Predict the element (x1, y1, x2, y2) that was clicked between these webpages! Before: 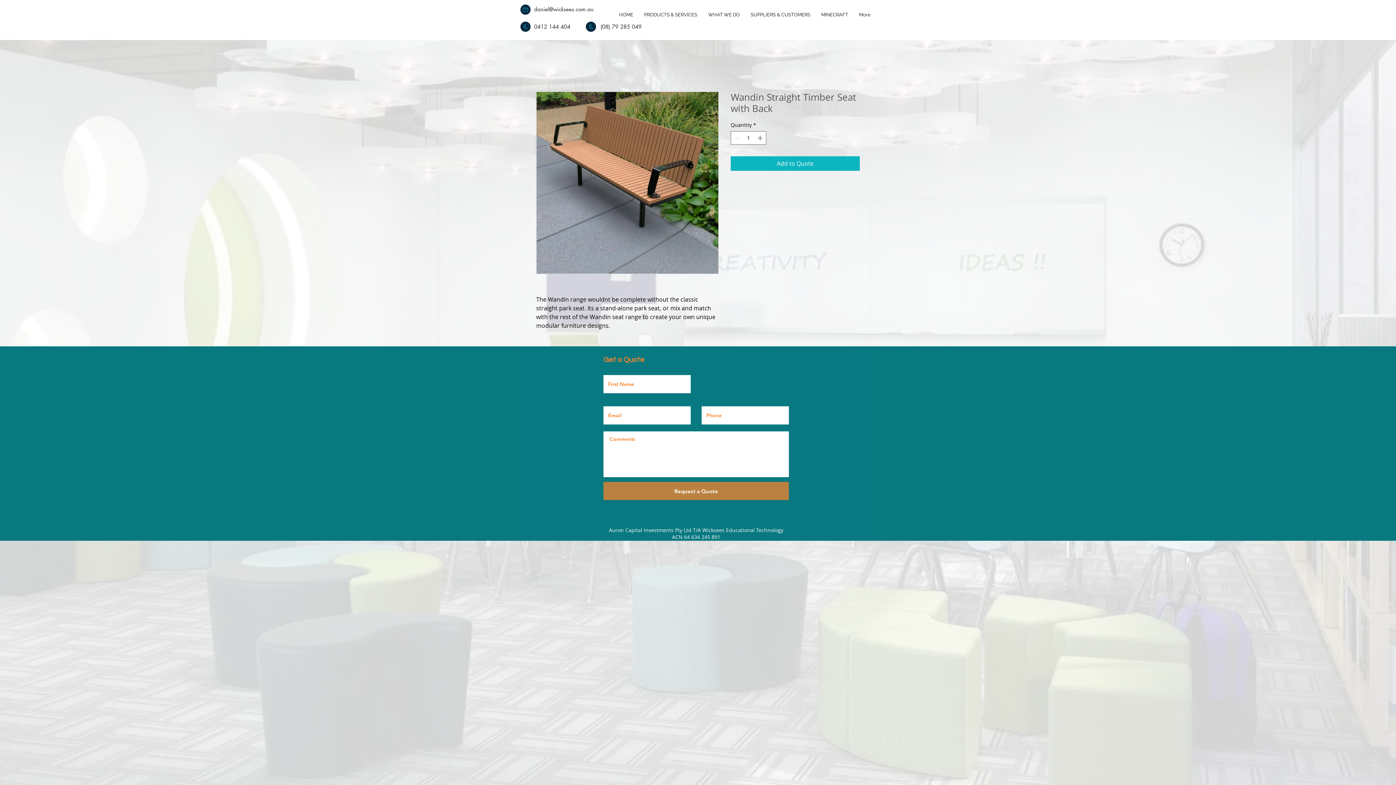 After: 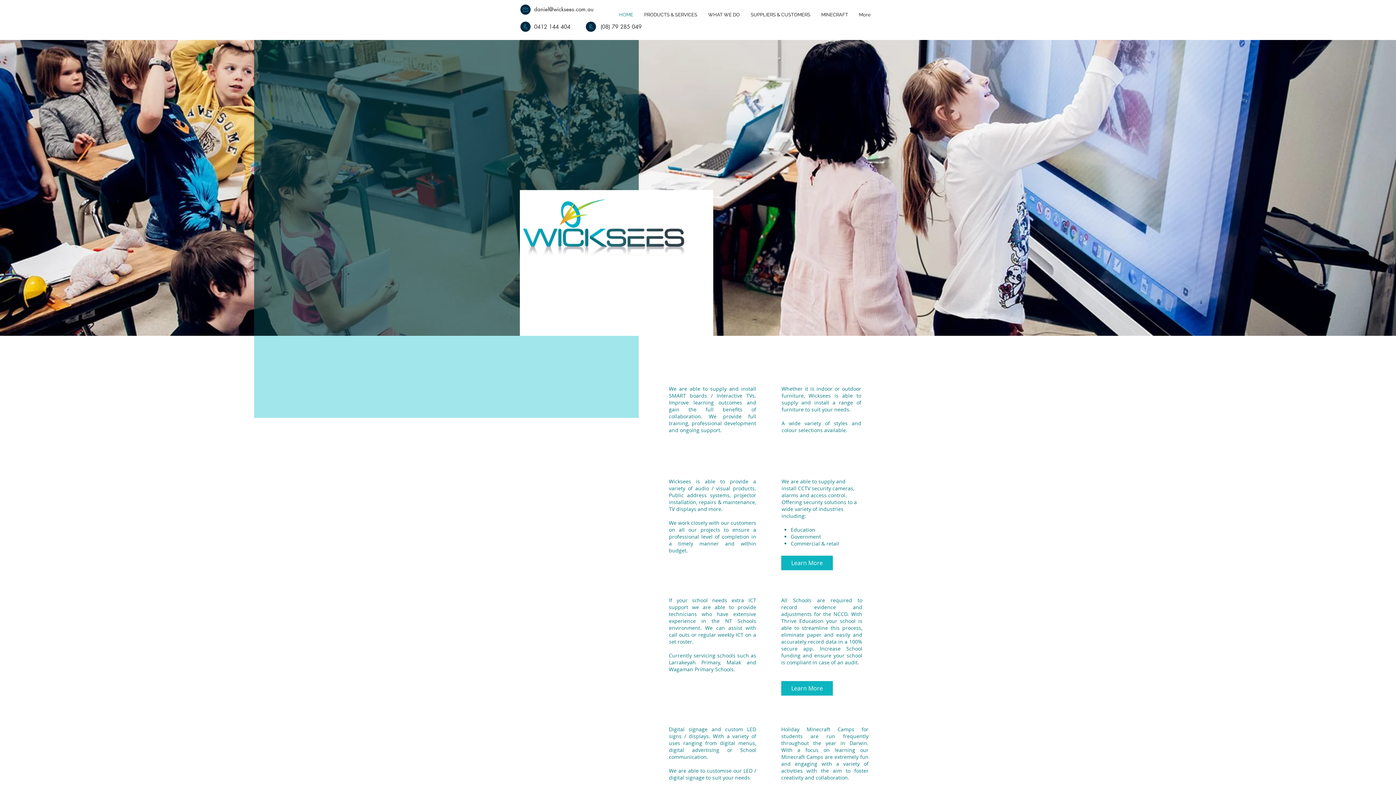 Action: label: WHAT WE DO bbox: (702, 0, 745, 29)